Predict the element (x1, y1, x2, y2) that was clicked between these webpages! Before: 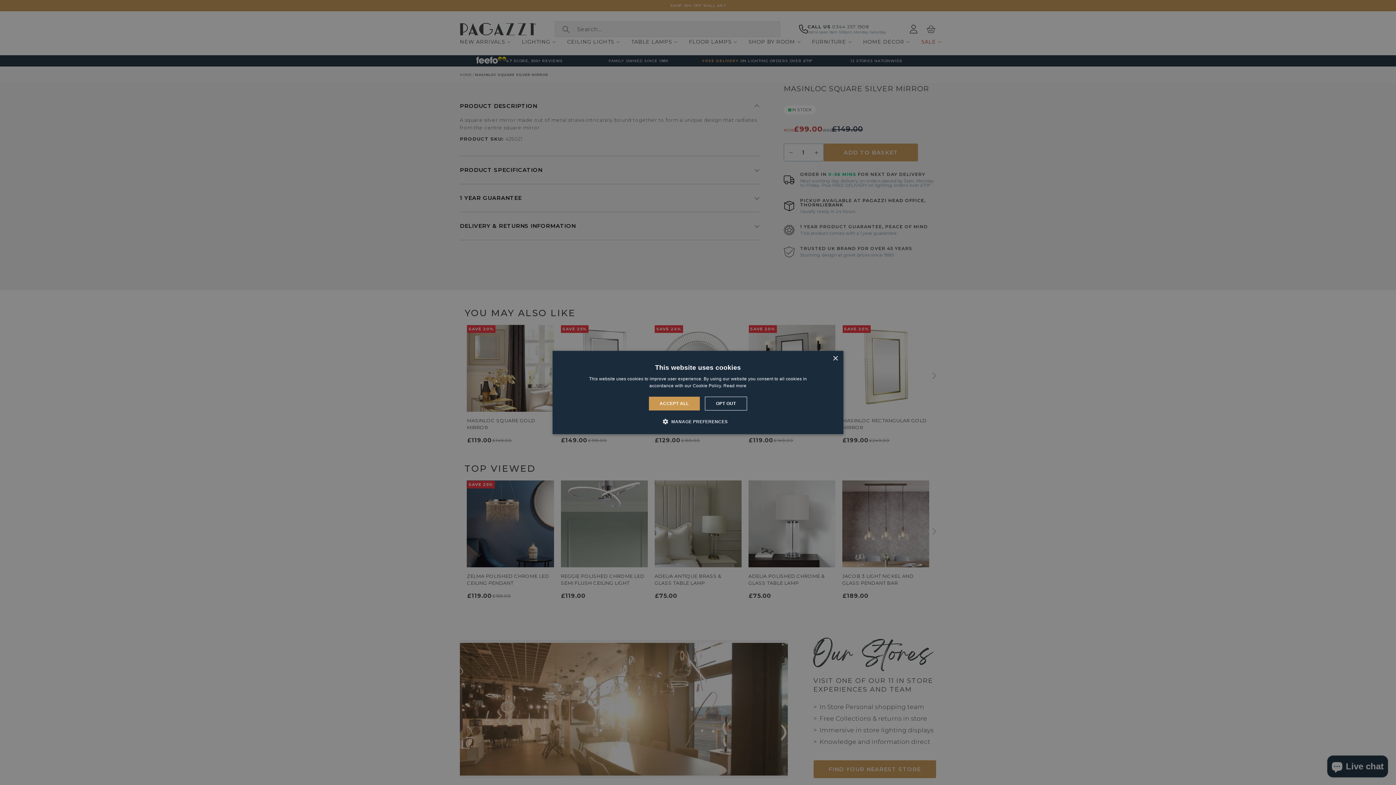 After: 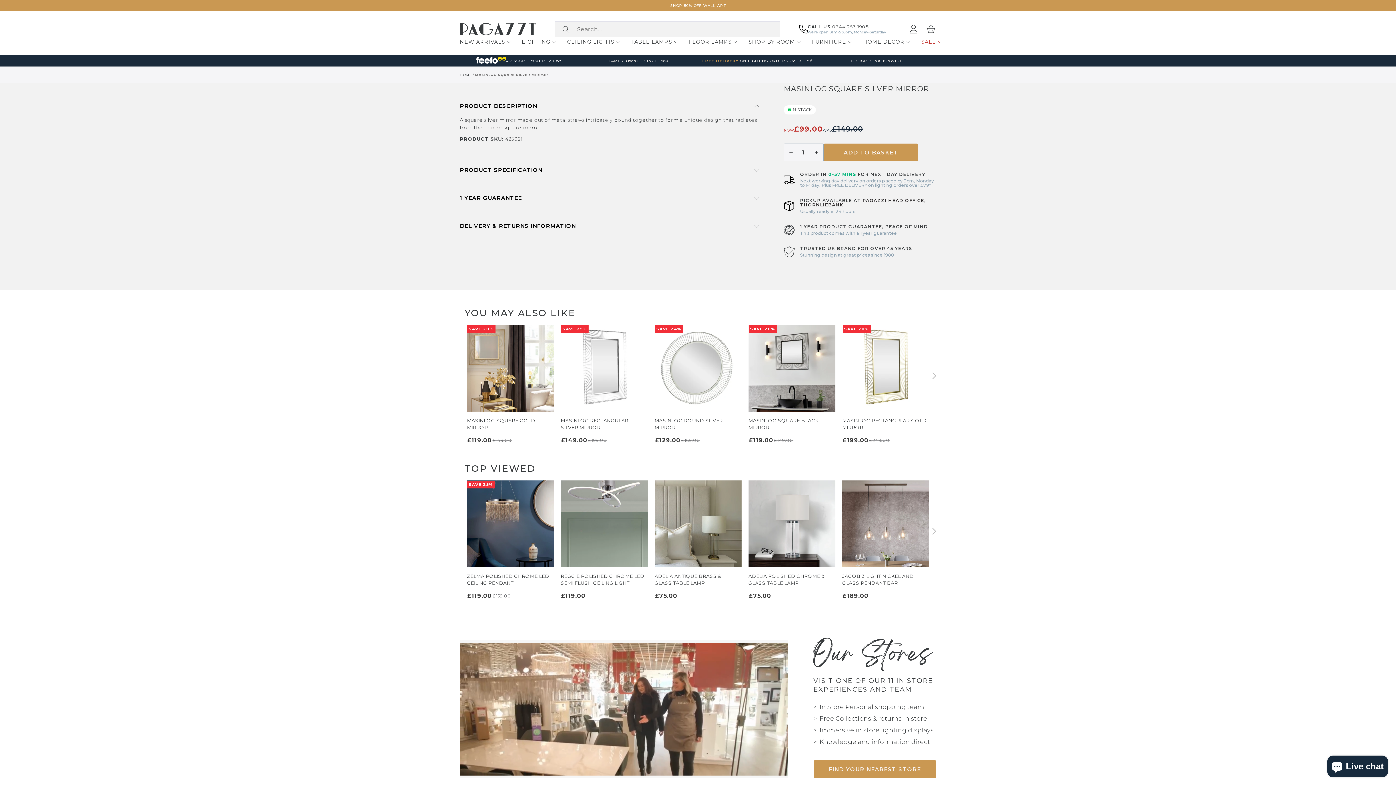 Action: bbox: (704, 396, 747, 410) label: OPT OUT